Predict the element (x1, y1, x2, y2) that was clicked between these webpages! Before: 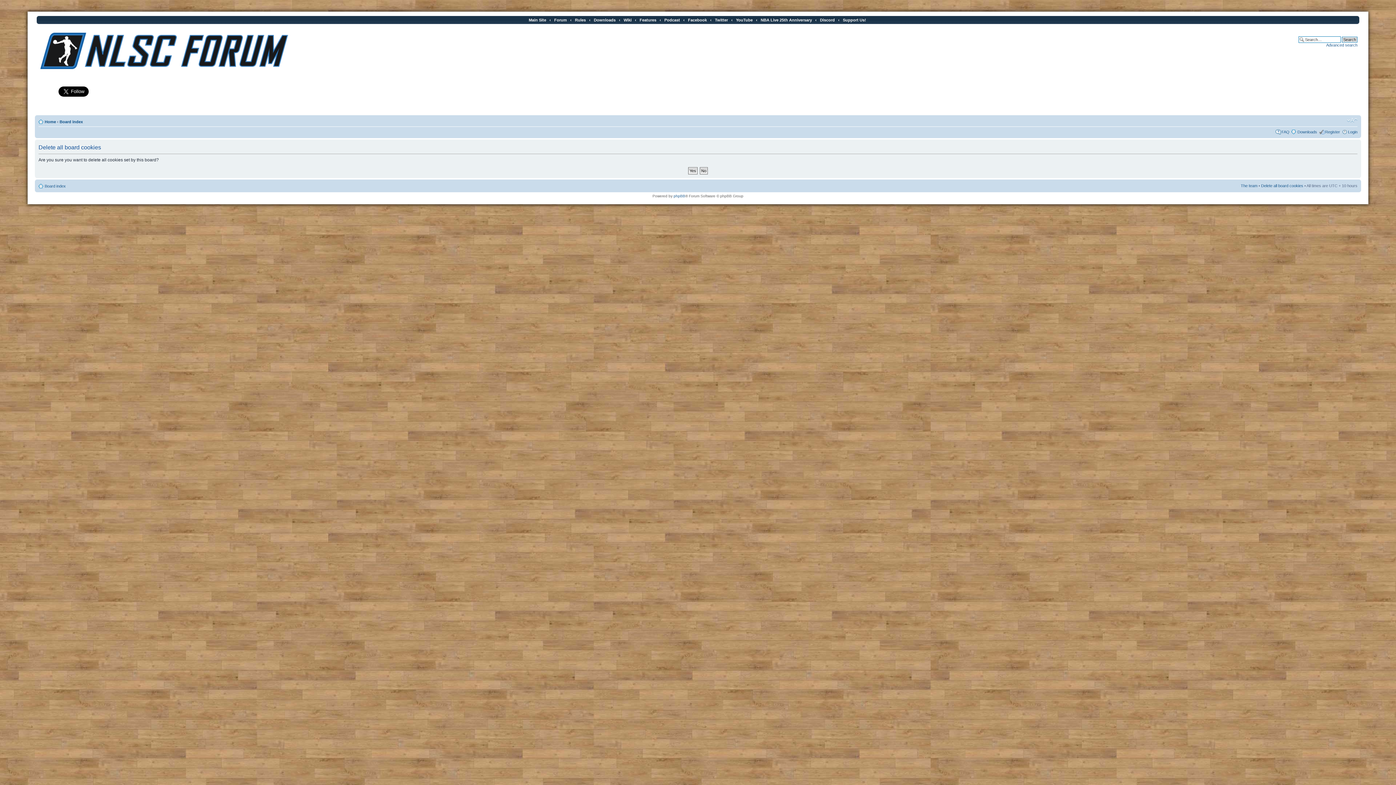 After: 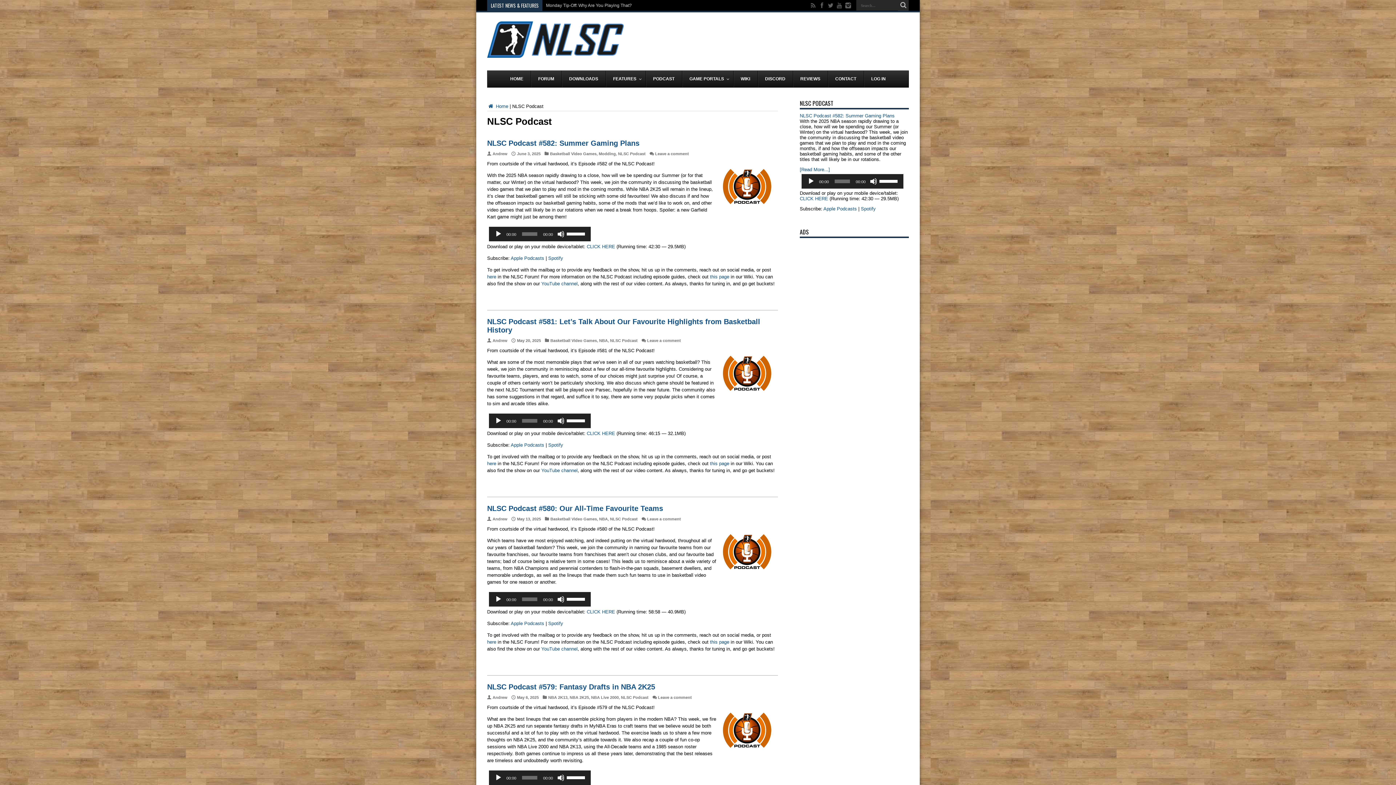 Action: label: Podcast bbox: (664, 17, 680, 22)